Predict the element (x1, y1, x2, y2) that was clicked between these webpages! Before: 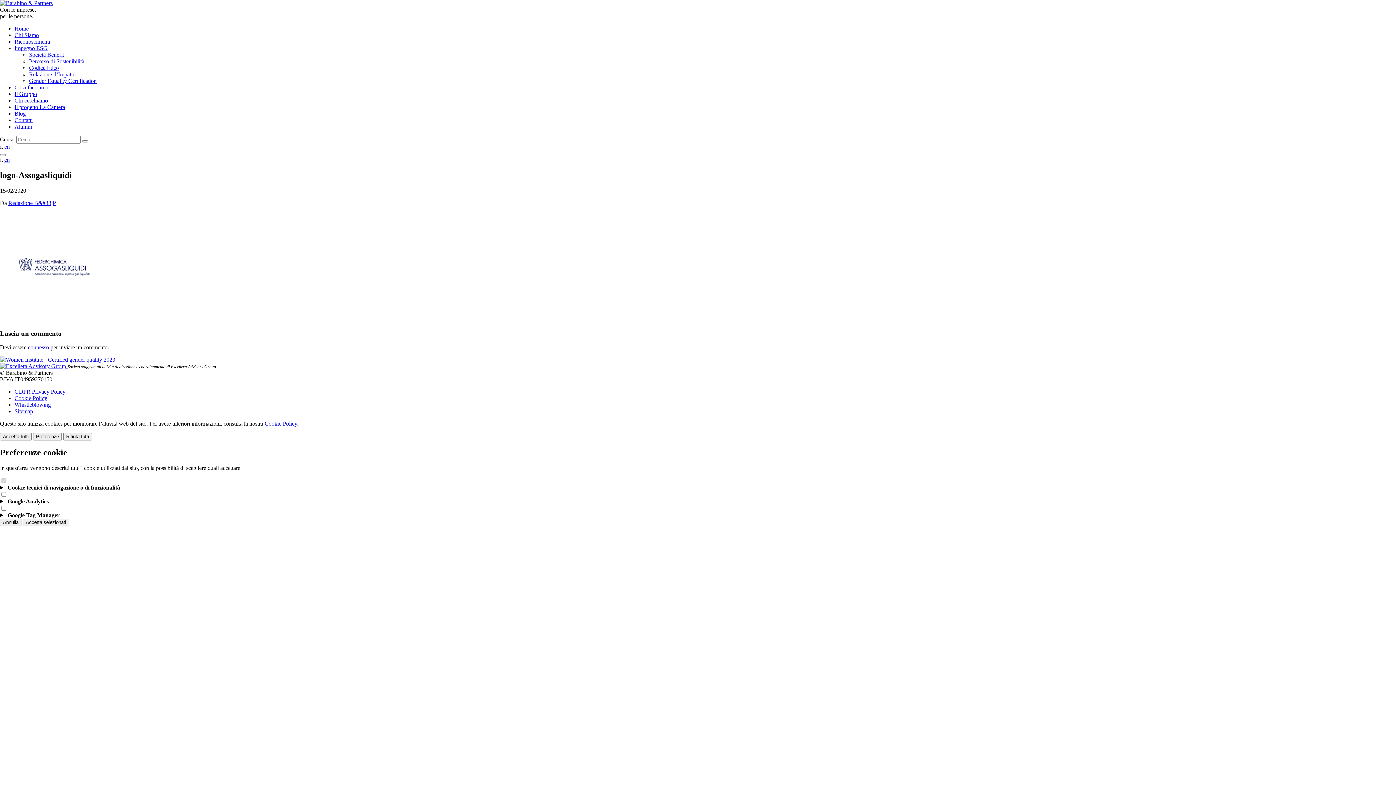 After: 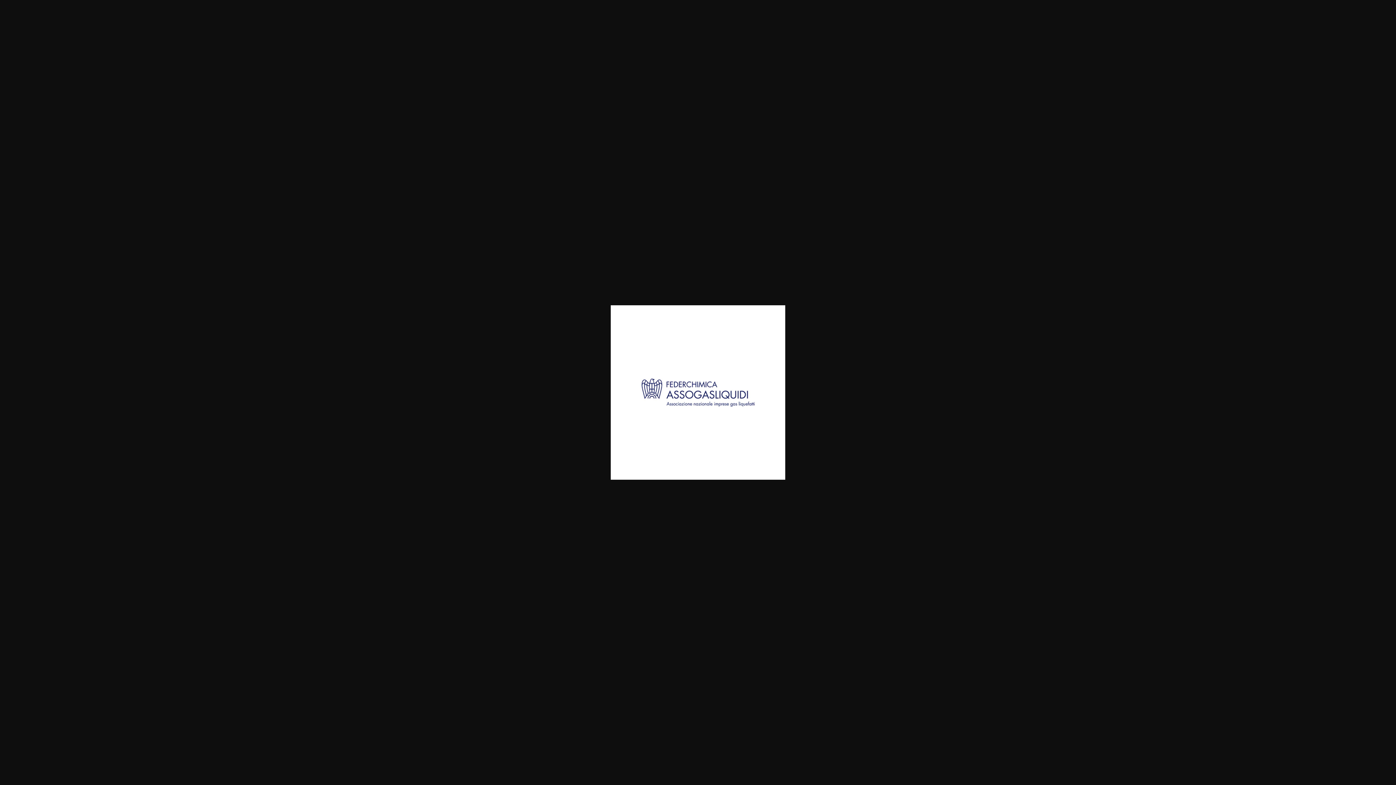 Action: bbox: (0, 316, 109, 322)